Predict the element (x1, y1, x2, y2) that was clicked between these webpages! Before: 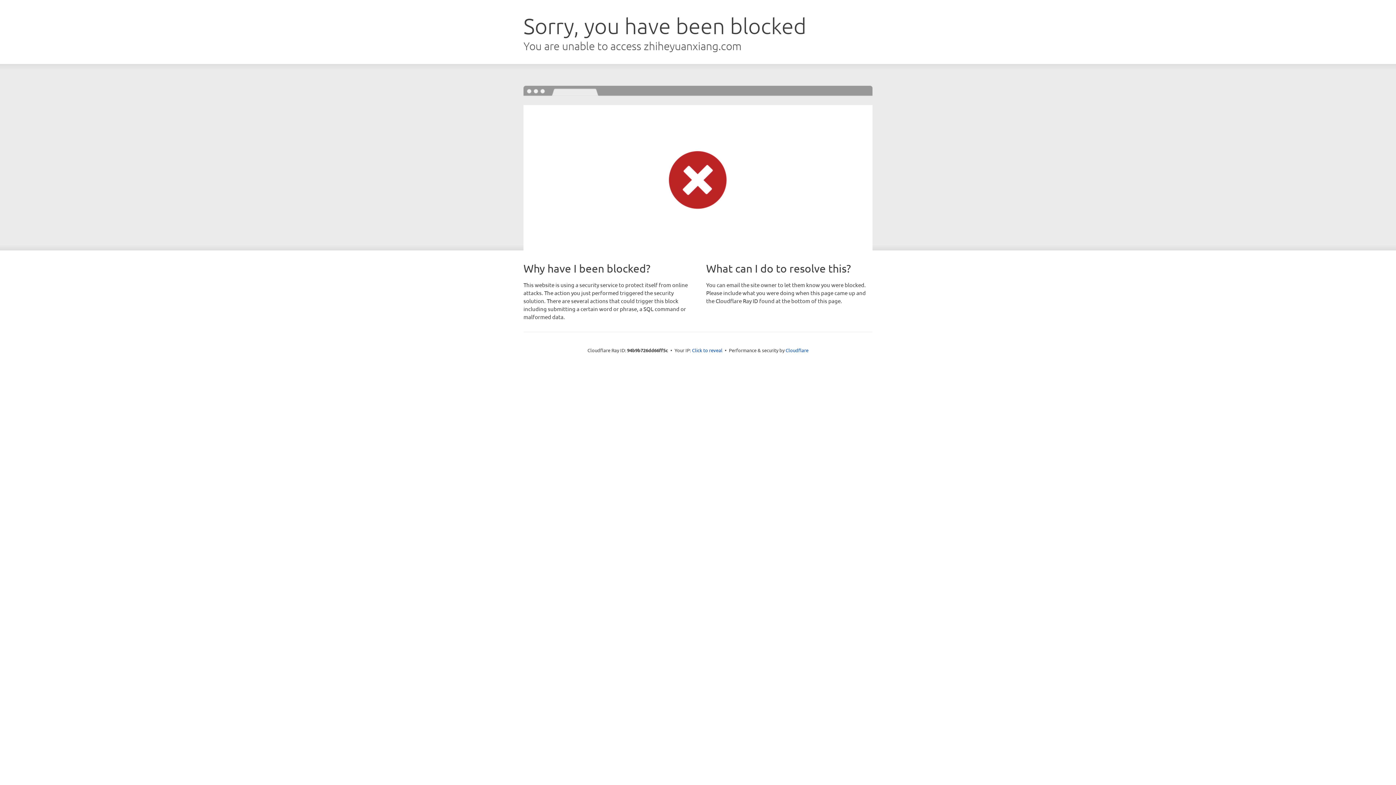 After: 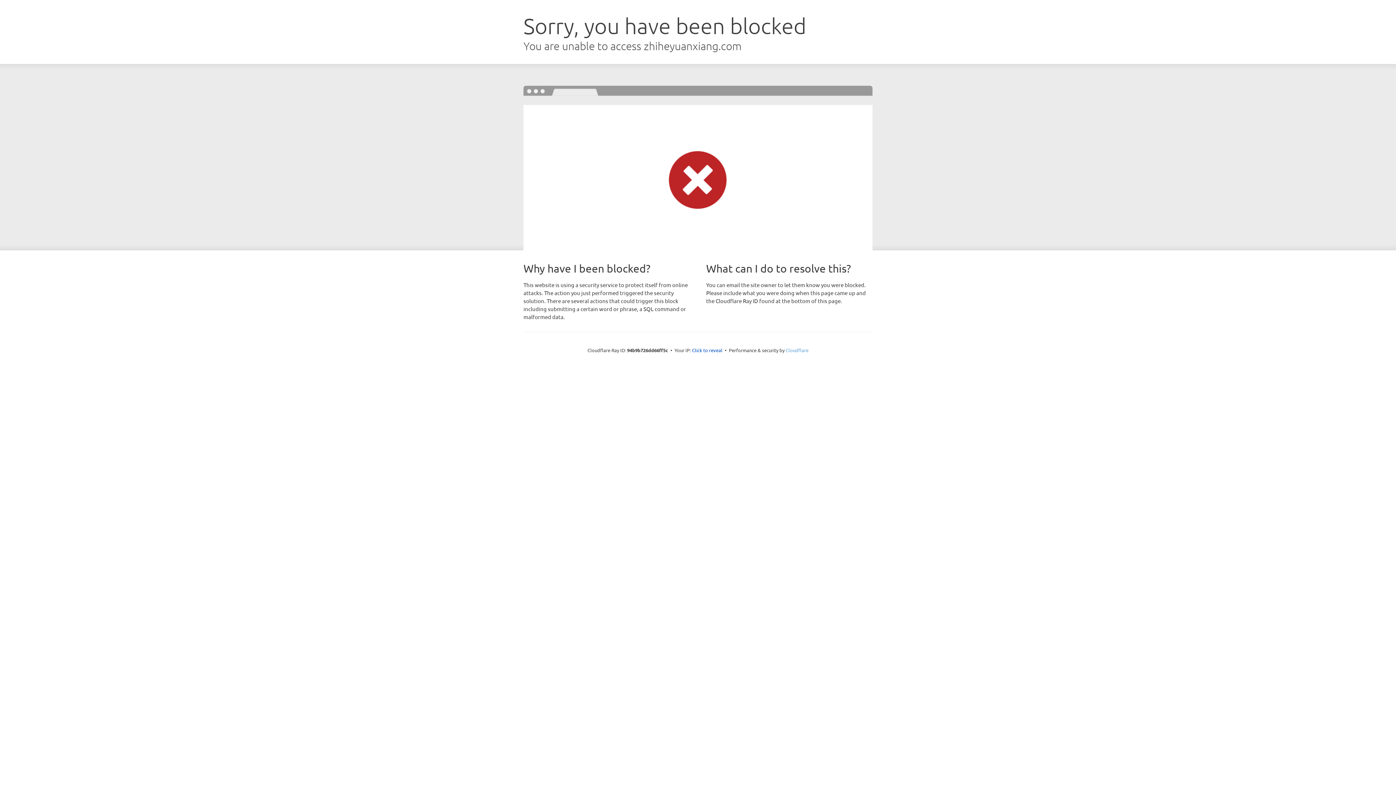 Action: label: Cloudflare bbox: (785, 347, 808, 353)